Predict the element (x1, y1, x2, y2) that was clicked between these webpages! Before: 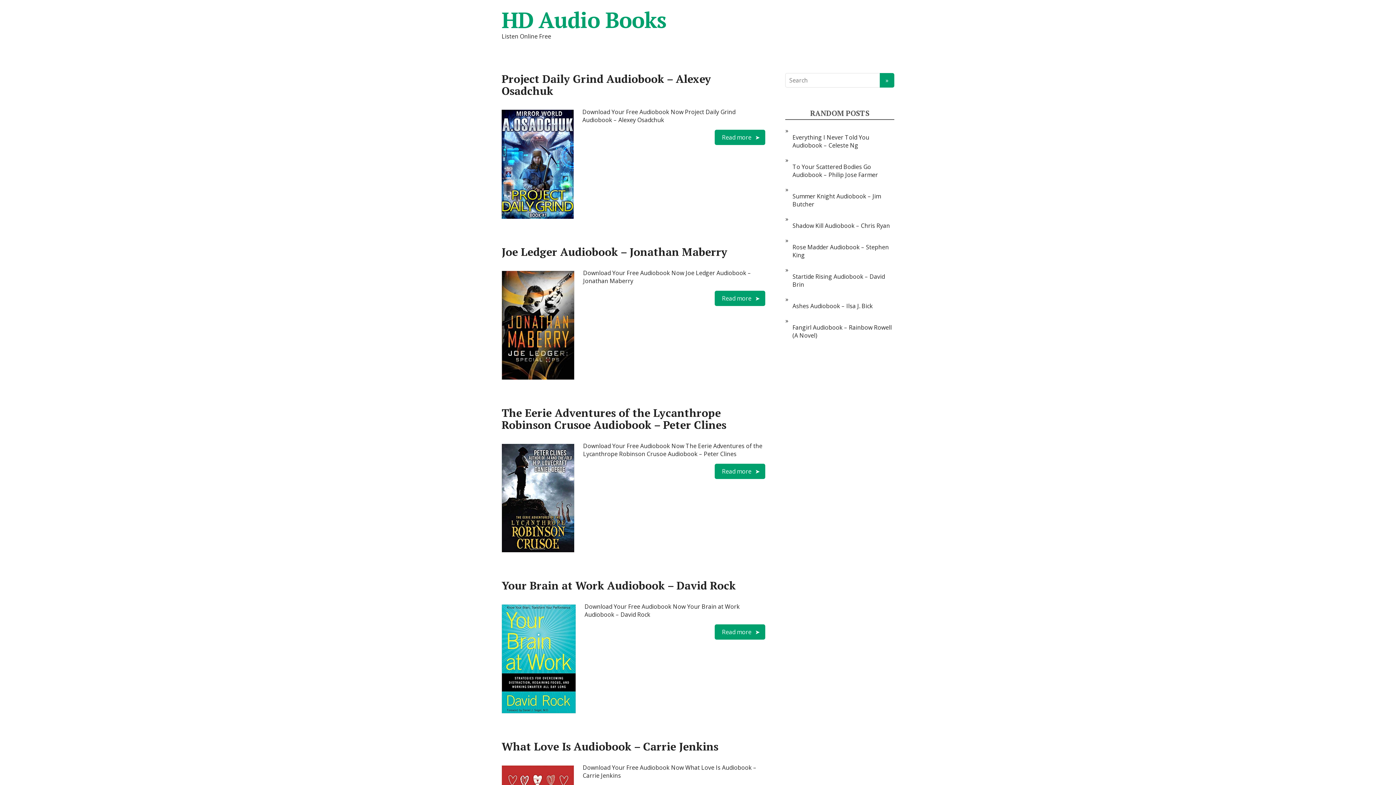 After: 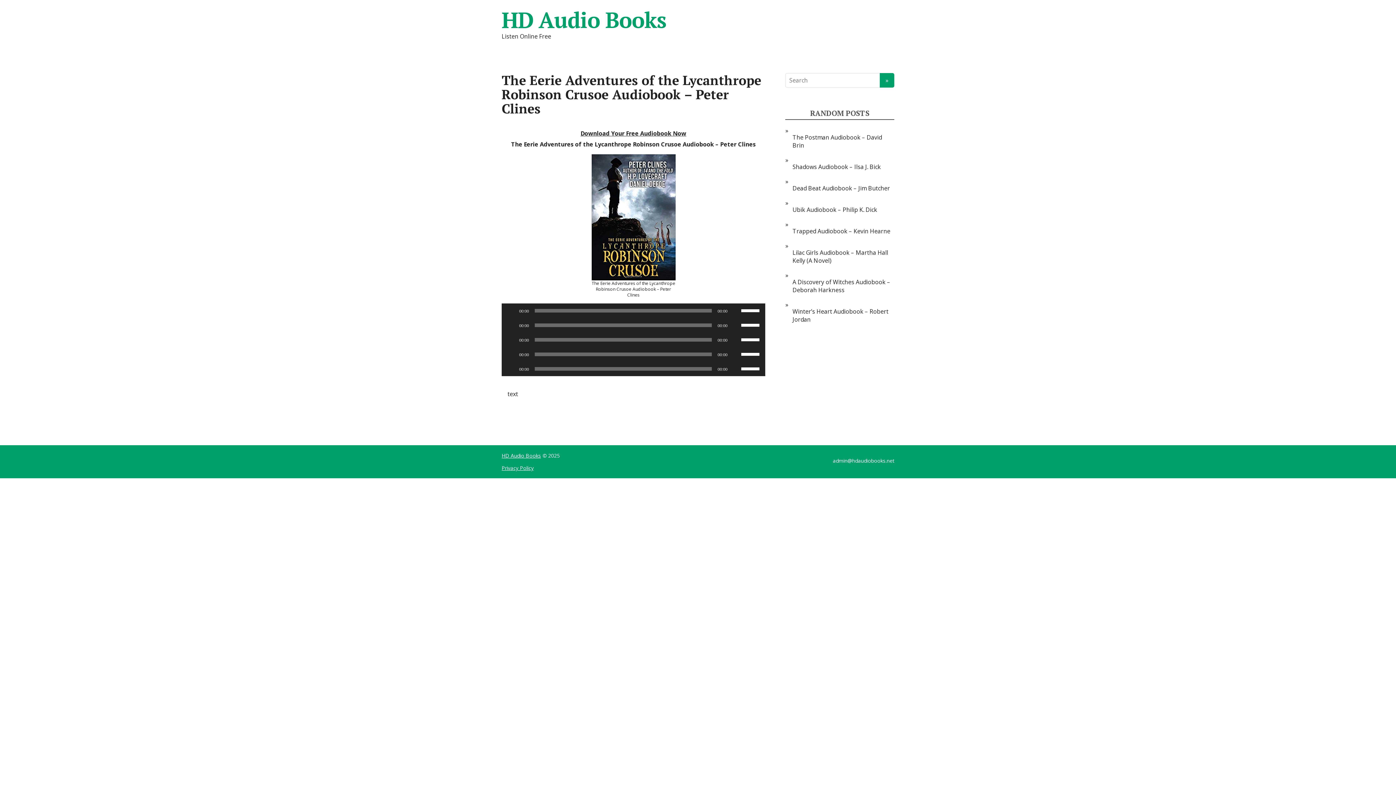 Action: bbox: (714, 463, 765, 479) label: Read more